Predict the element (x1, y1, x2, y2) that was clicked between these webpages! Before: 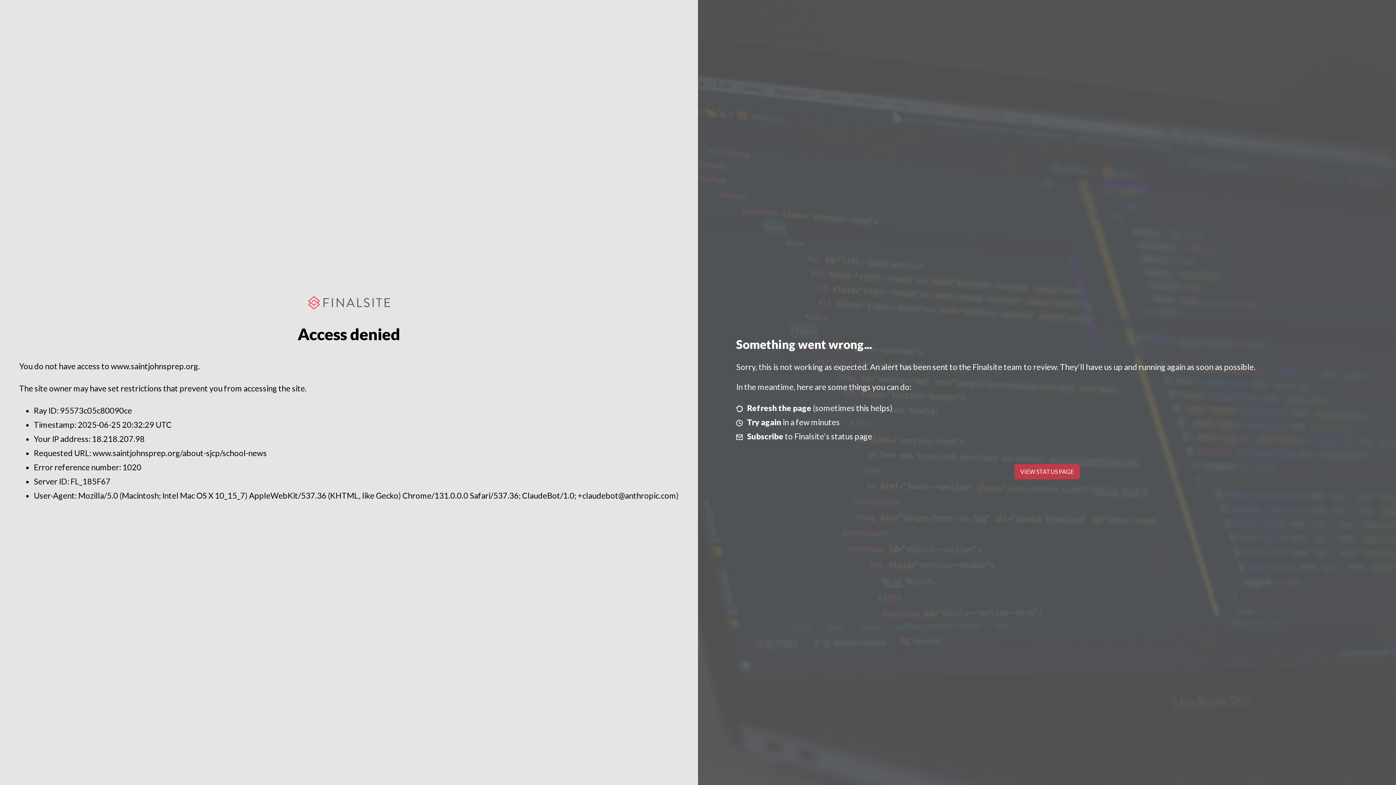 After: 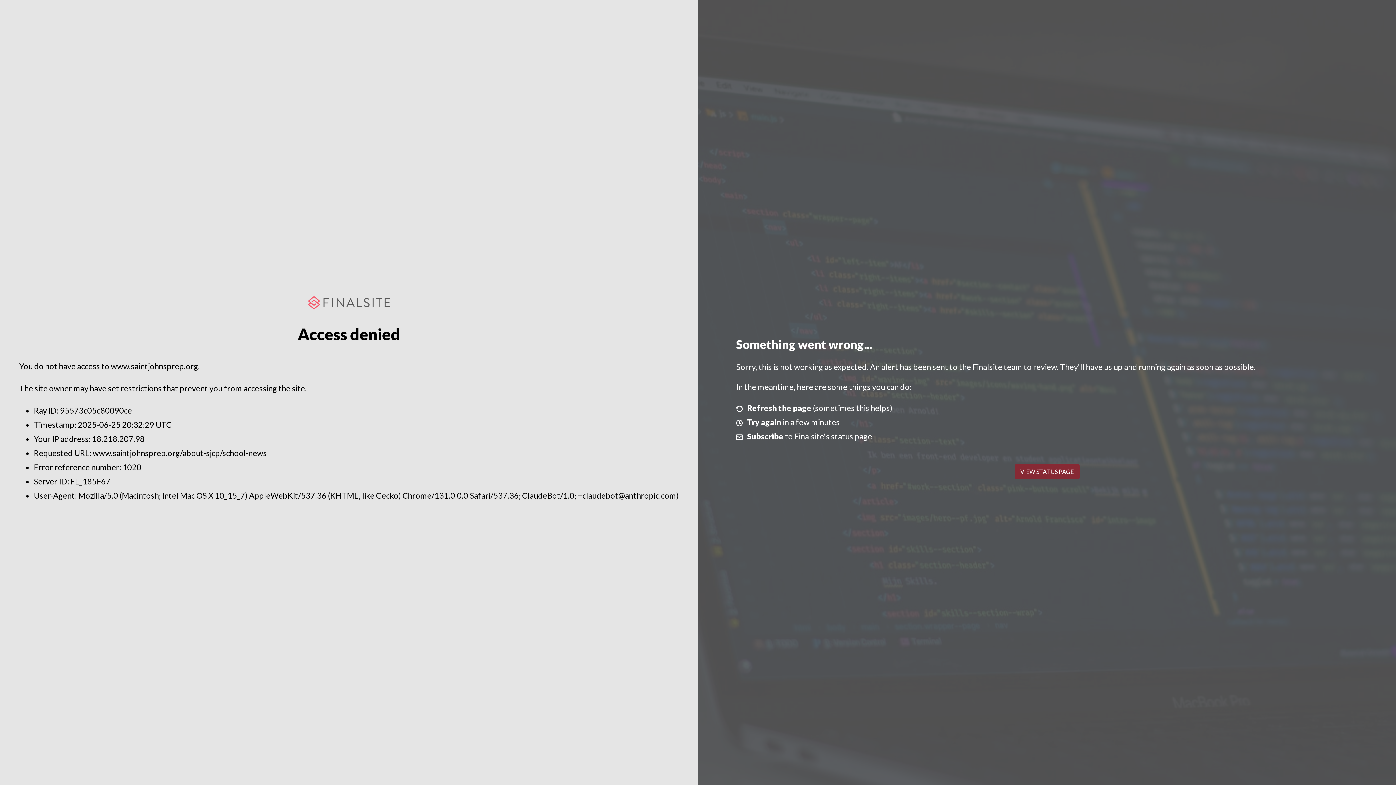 Action: bbox: (1014, 464, 1079, 479) label: VIEW STATUS PAGE